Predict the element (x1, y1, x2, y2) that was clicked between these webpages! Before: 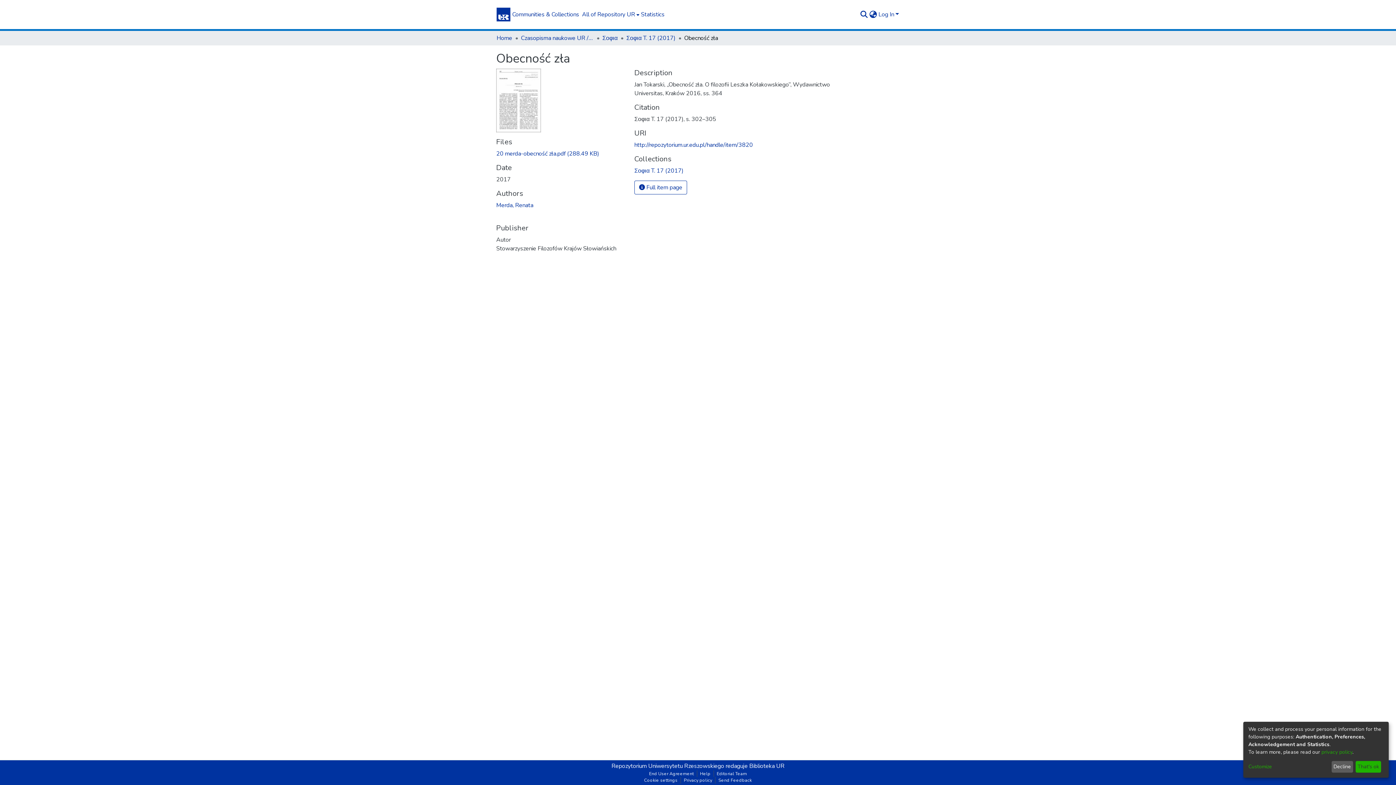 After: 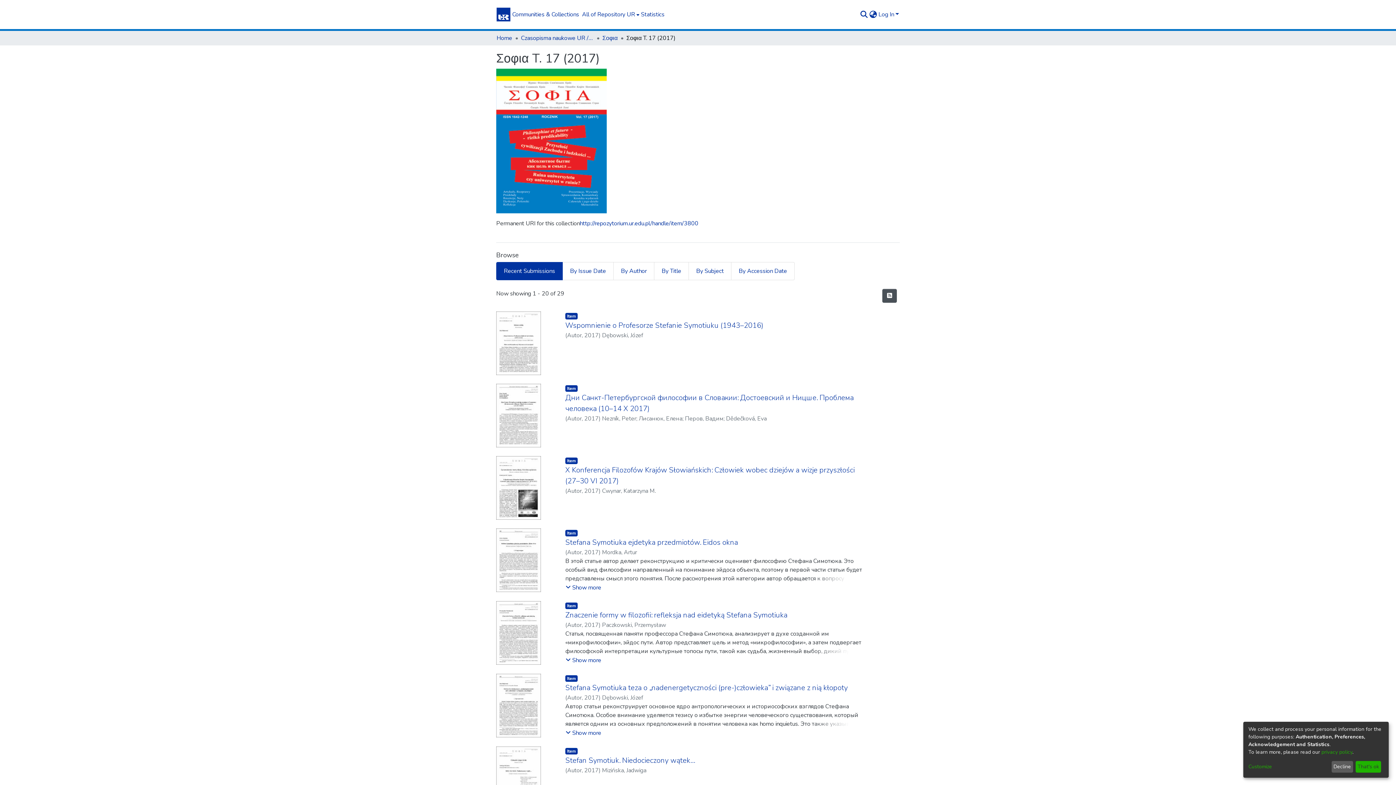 Action: label: Σοφια T. 17 (2017) bbox: (626, 33, 675, 42)